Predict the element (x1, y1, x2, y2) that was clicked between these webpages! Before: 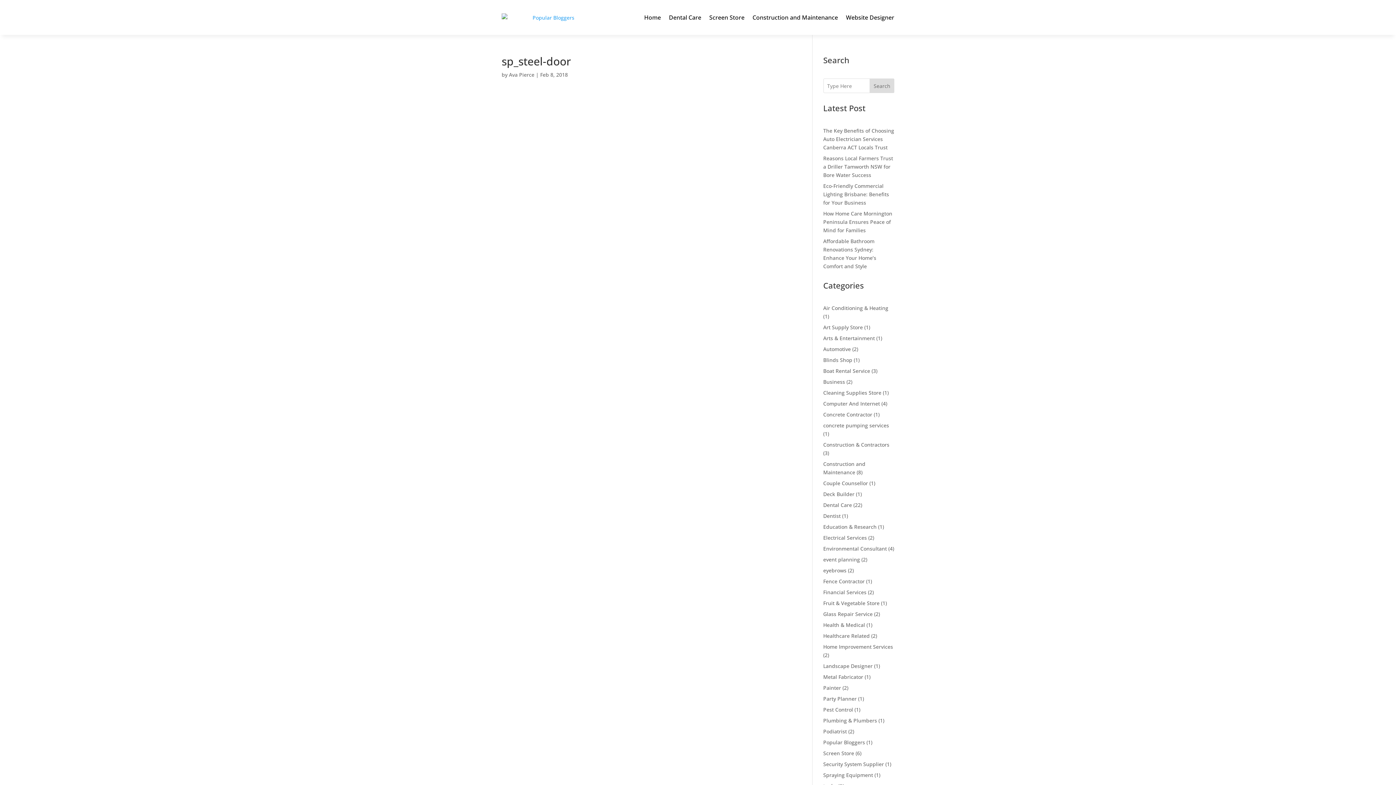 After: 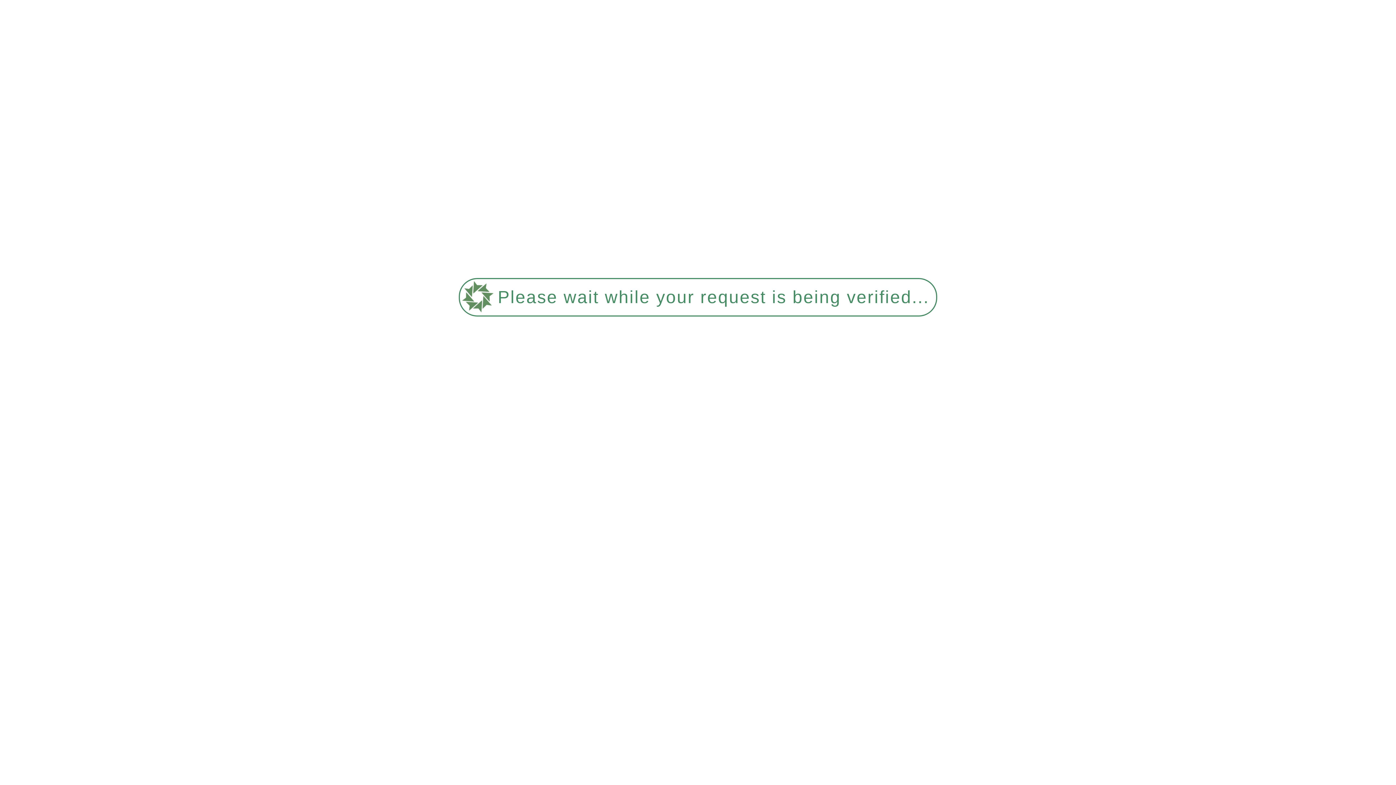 Action: label: Computer And Internet bbox: (823, 400, 880, 407)